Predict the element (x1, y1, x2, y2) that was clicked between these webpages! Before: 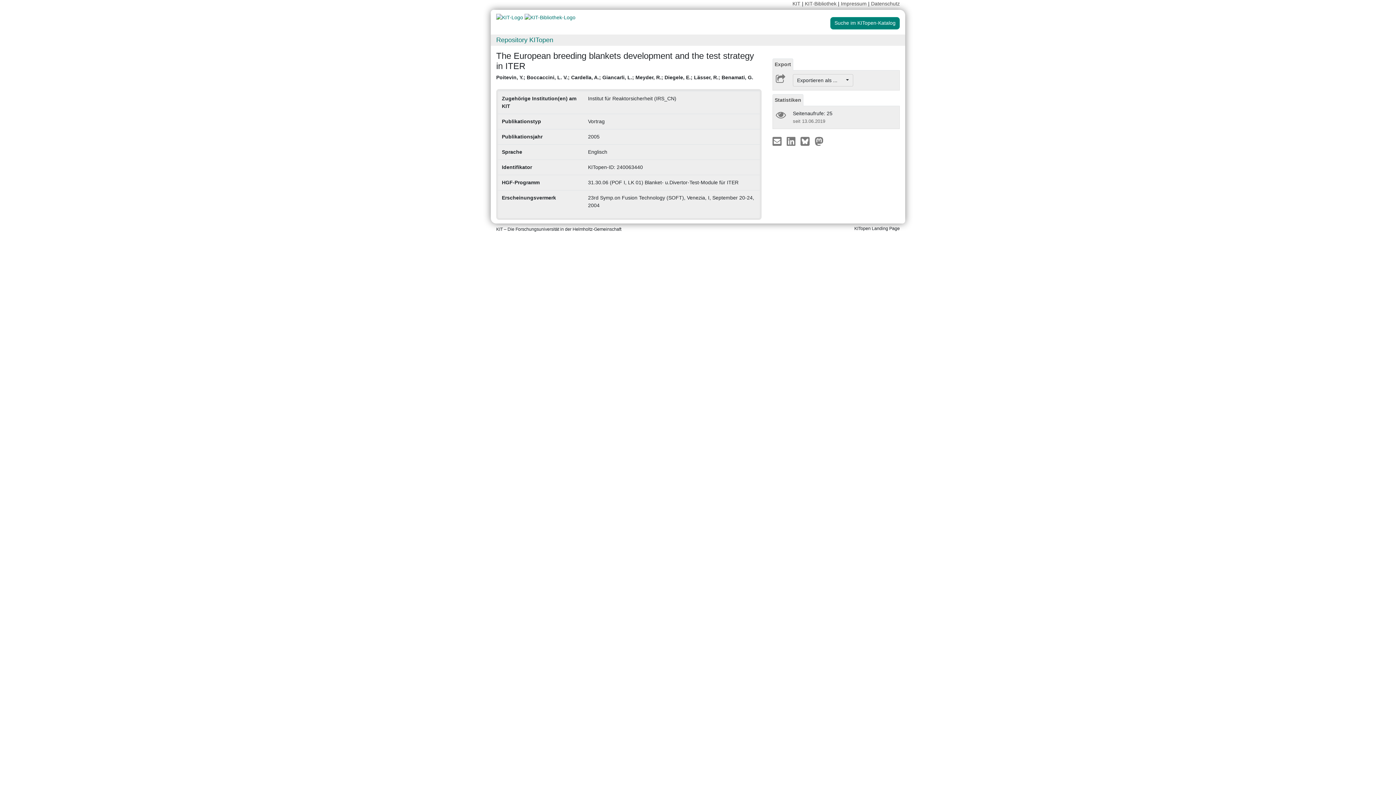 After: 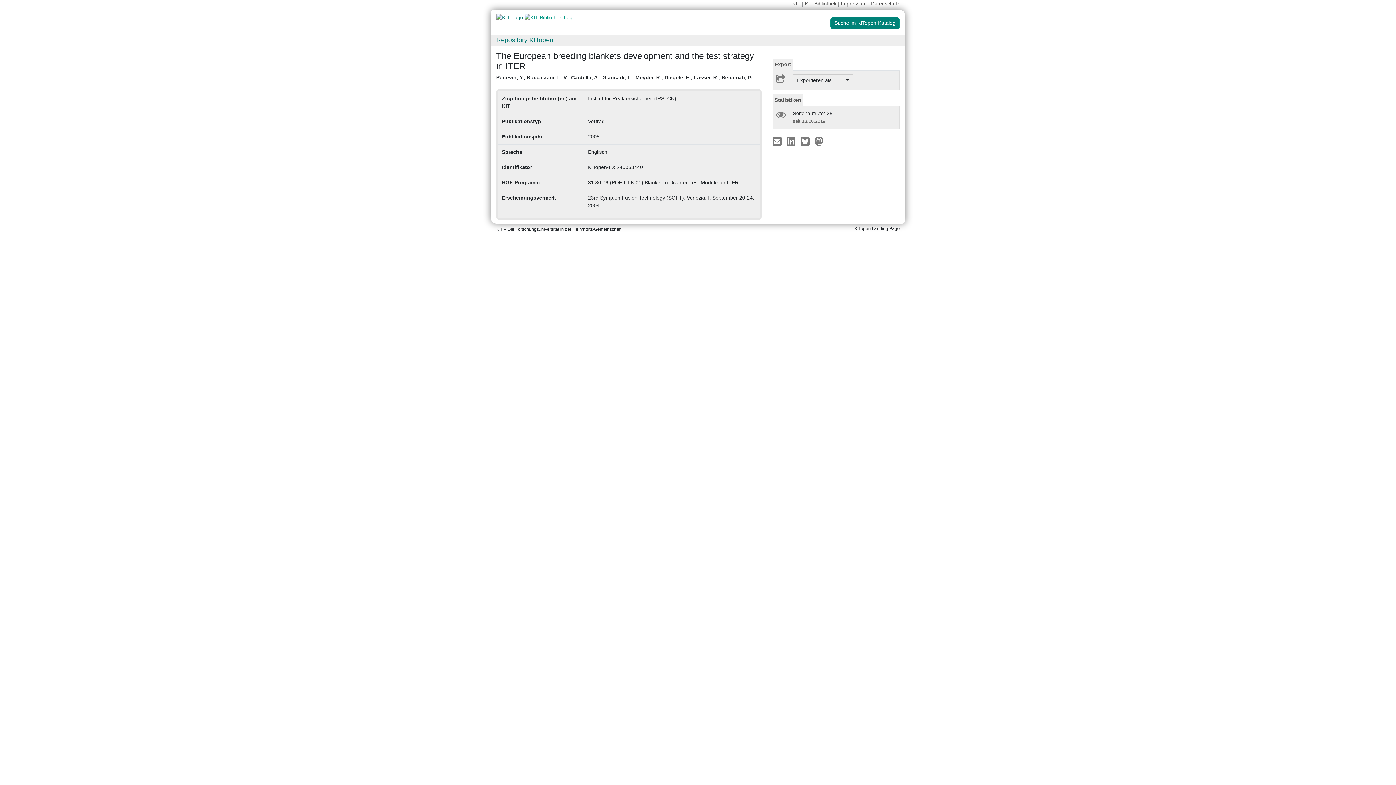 Action: bbox: (524, 14, 575, 20)